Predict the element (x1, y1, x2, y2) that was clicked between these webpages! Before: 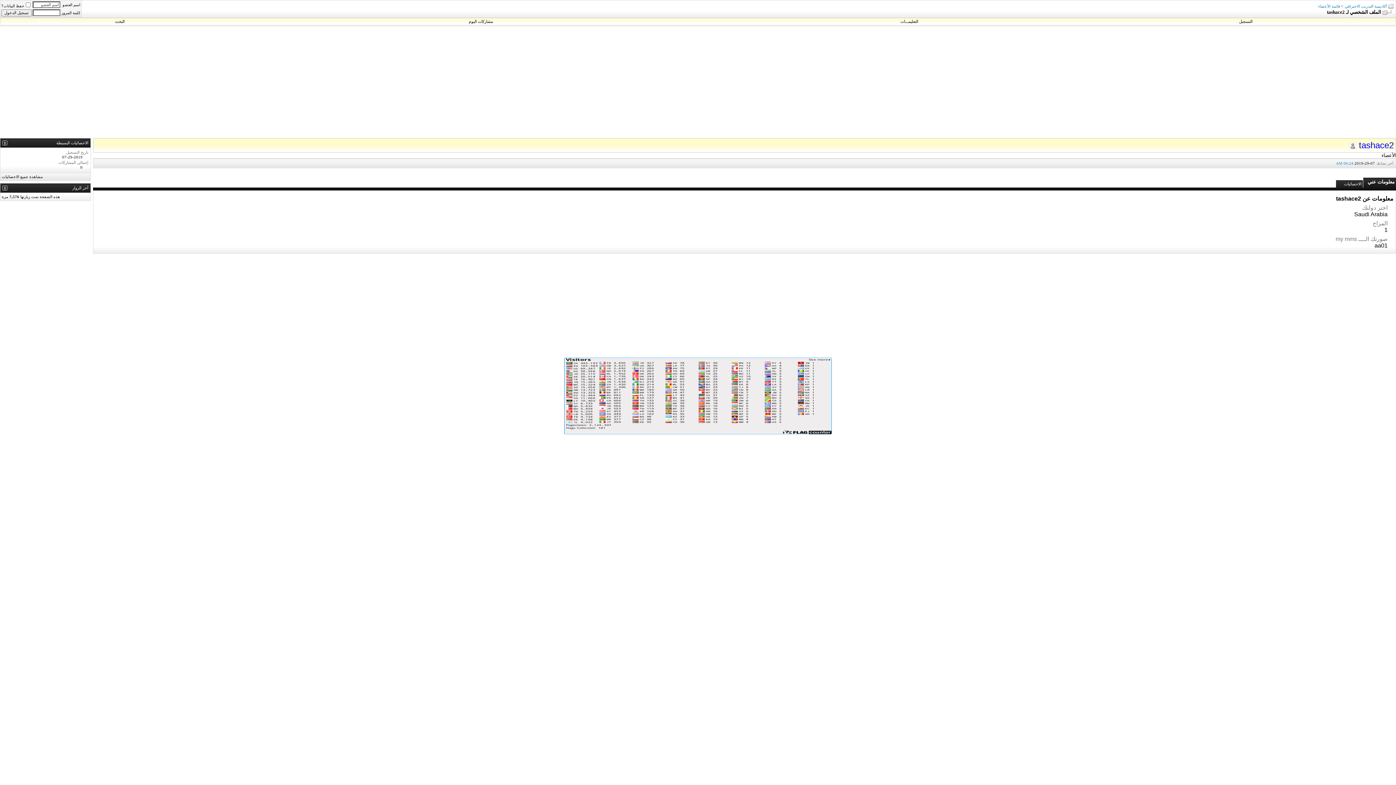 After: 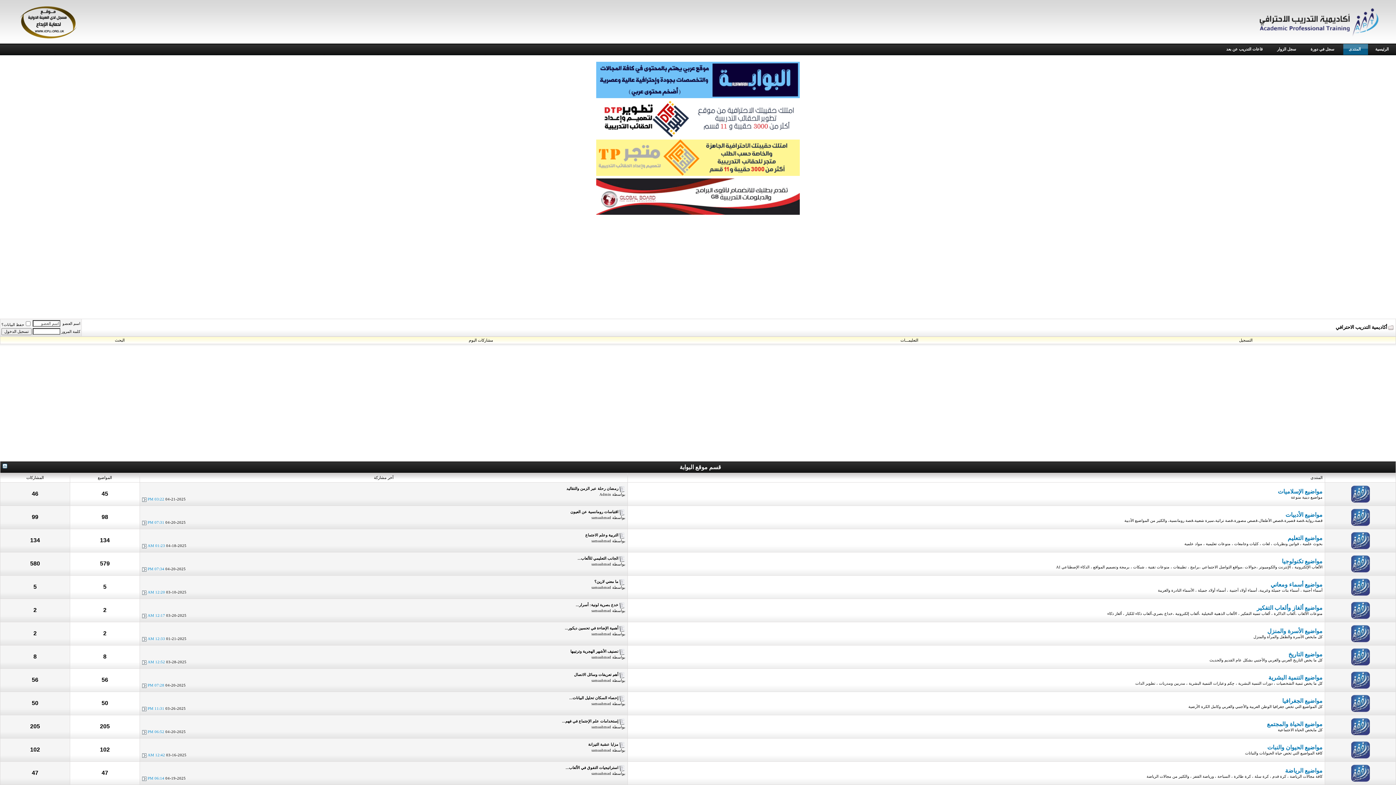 Action: label: أكاديمية التدريب الاحترافي bbox: (1345, 4, 1387, 8)